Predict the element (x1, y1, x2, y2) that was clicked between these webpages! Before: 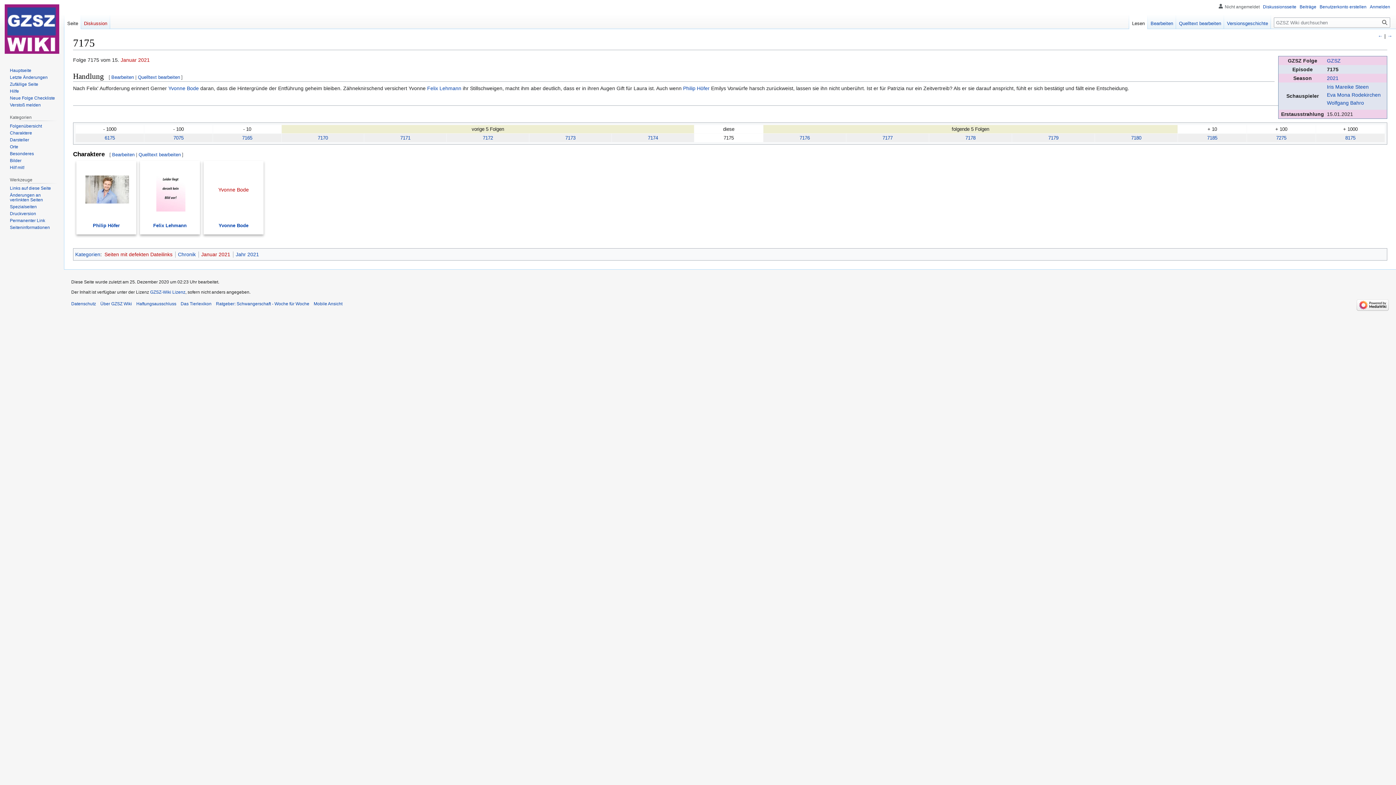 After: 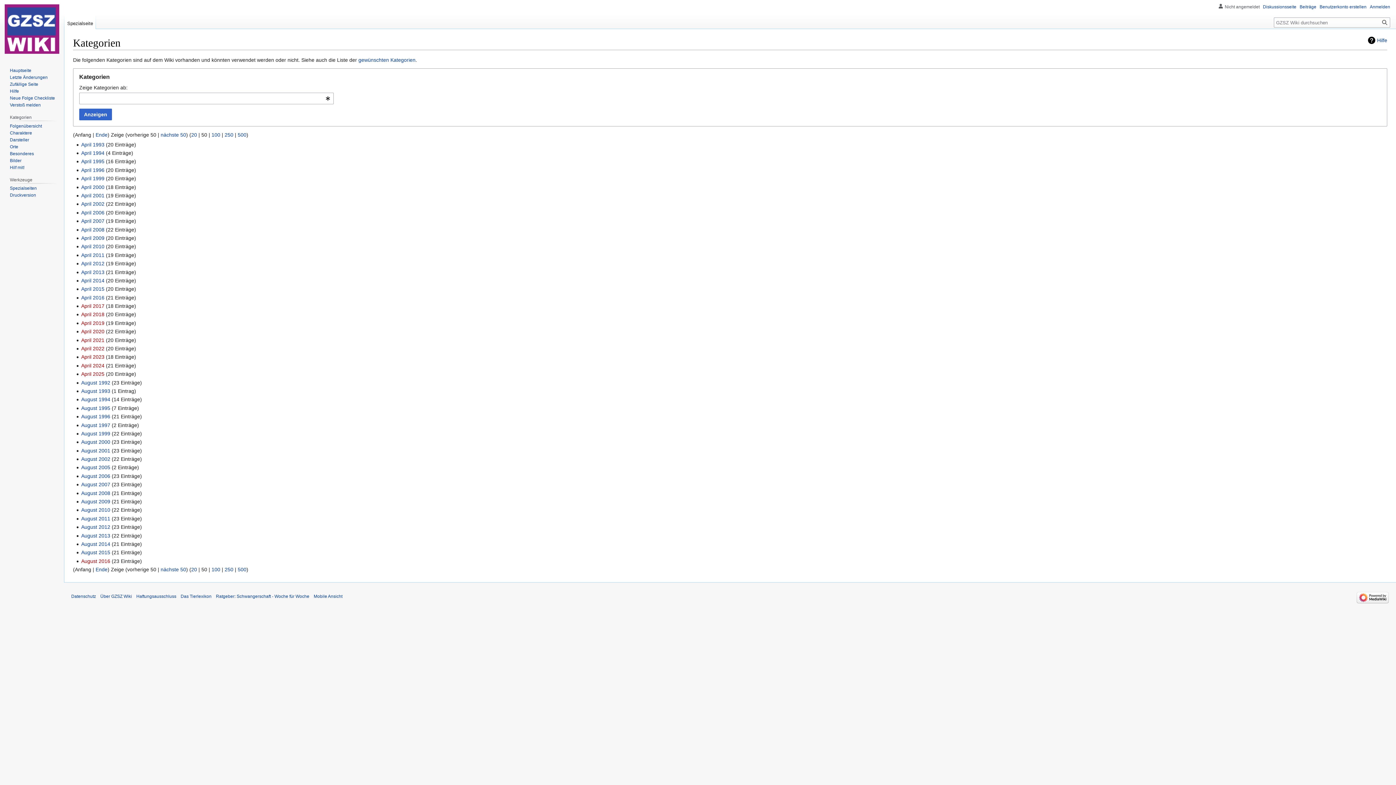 Action: label: Kategorien bbox: (75, 251, 100, 257)